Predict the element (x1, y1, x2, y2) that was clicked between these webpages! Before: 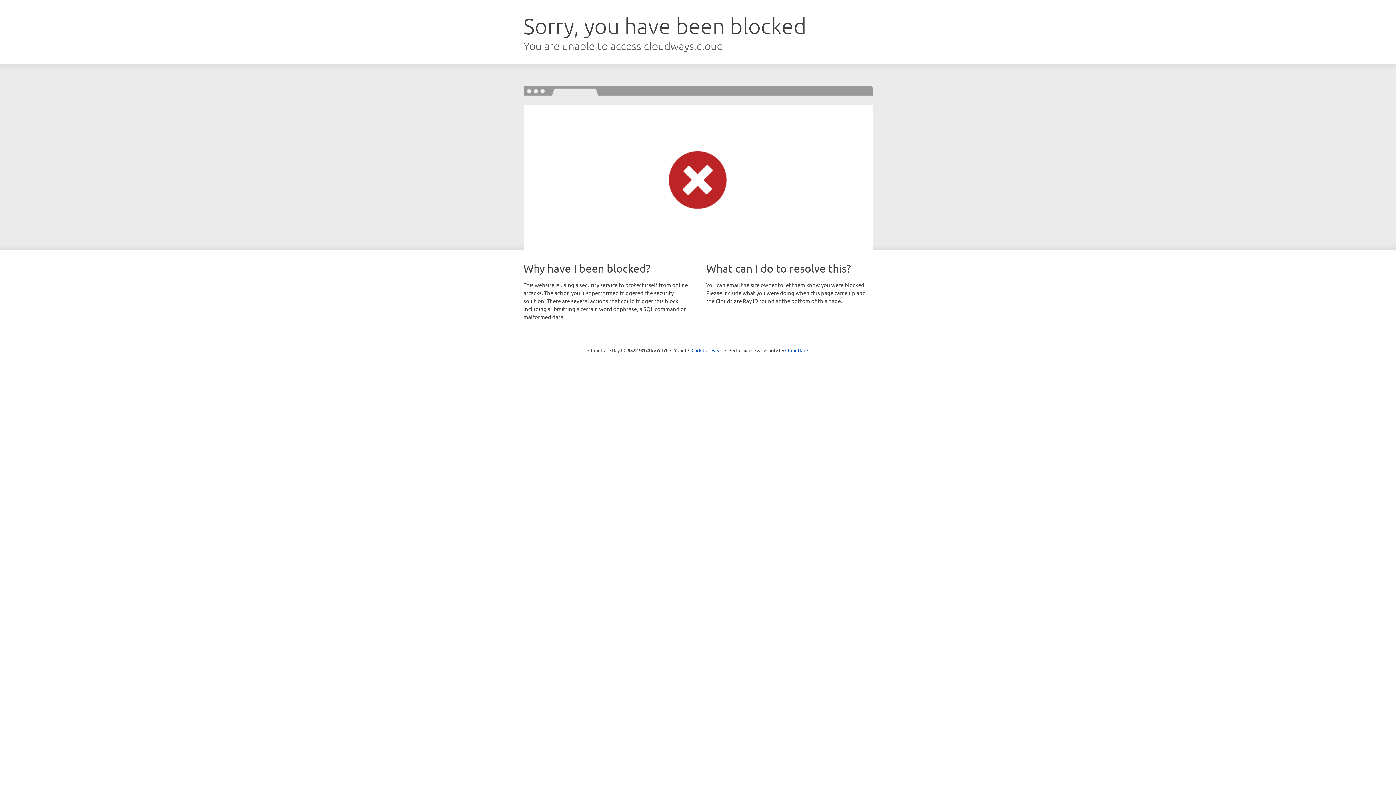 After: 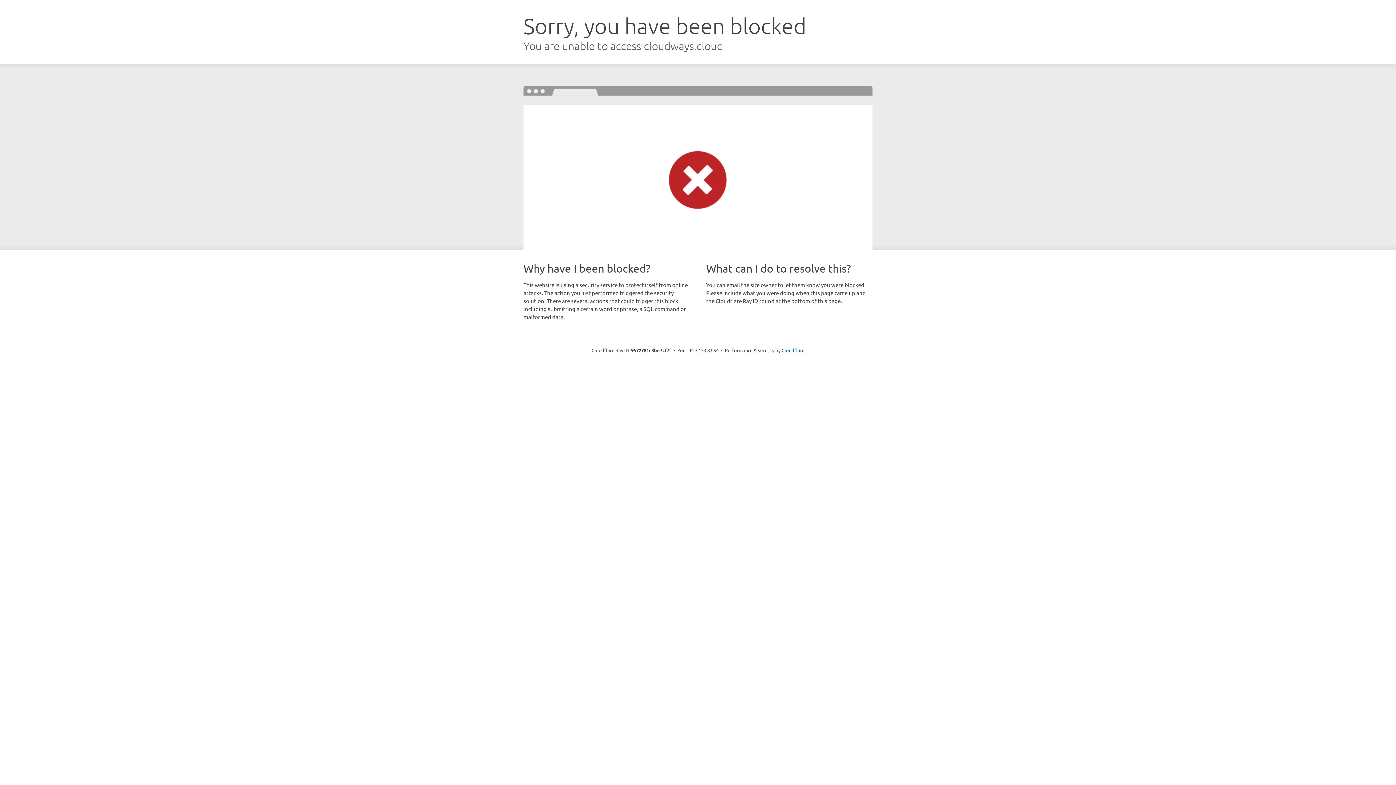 Action: label: Click to reveal bbox: (691, 346, 722, 353)